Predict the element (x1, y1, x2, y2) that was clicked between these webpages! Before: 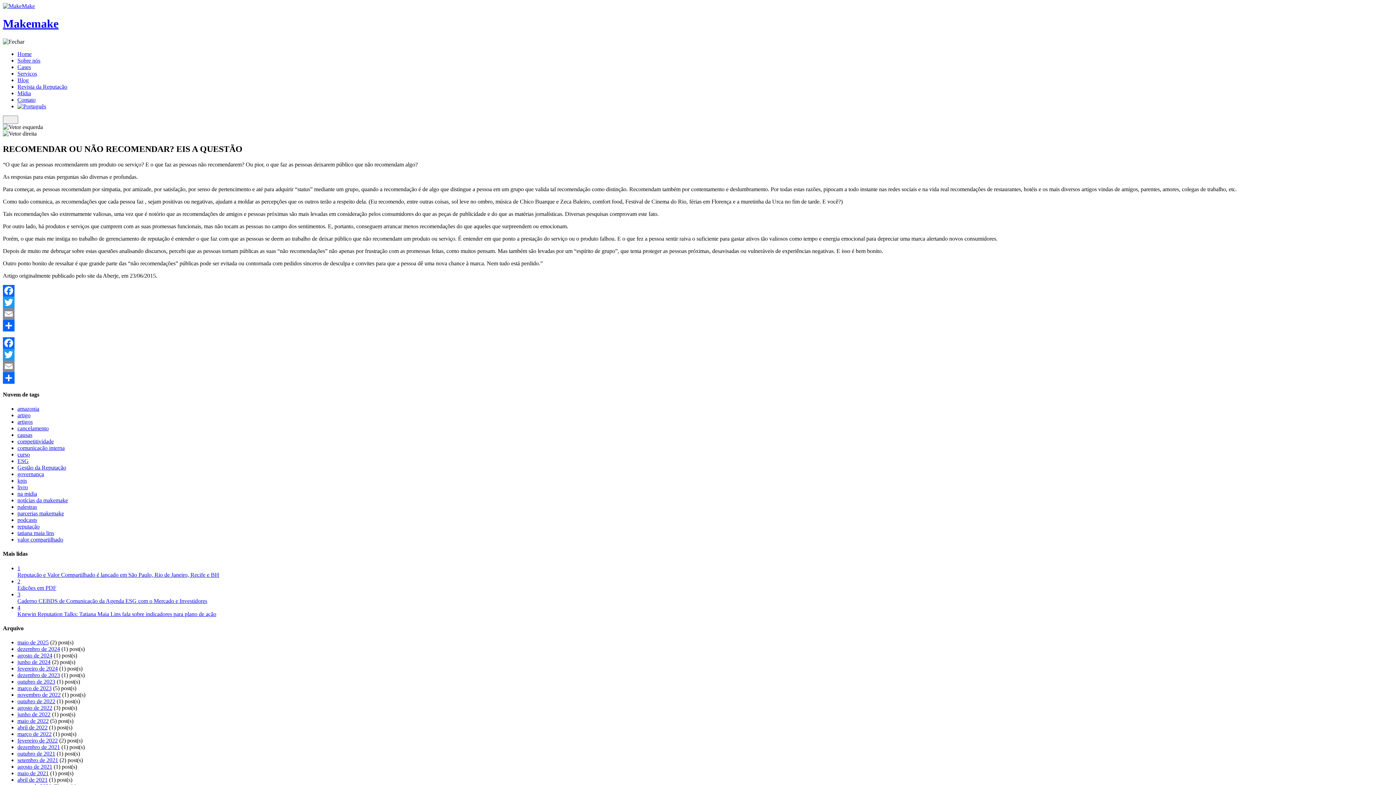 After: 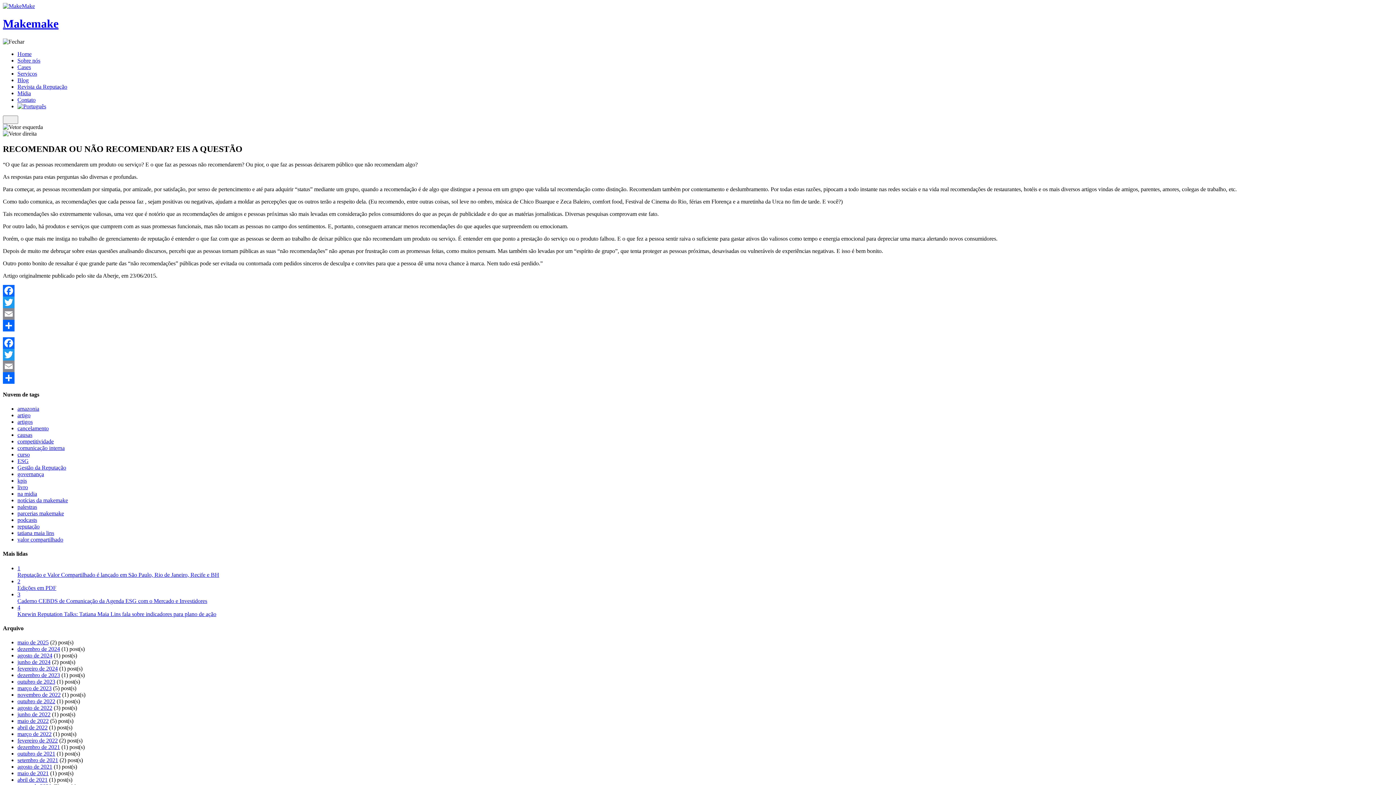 Action: label: artigos bbox: (17, 418, 32, 425)